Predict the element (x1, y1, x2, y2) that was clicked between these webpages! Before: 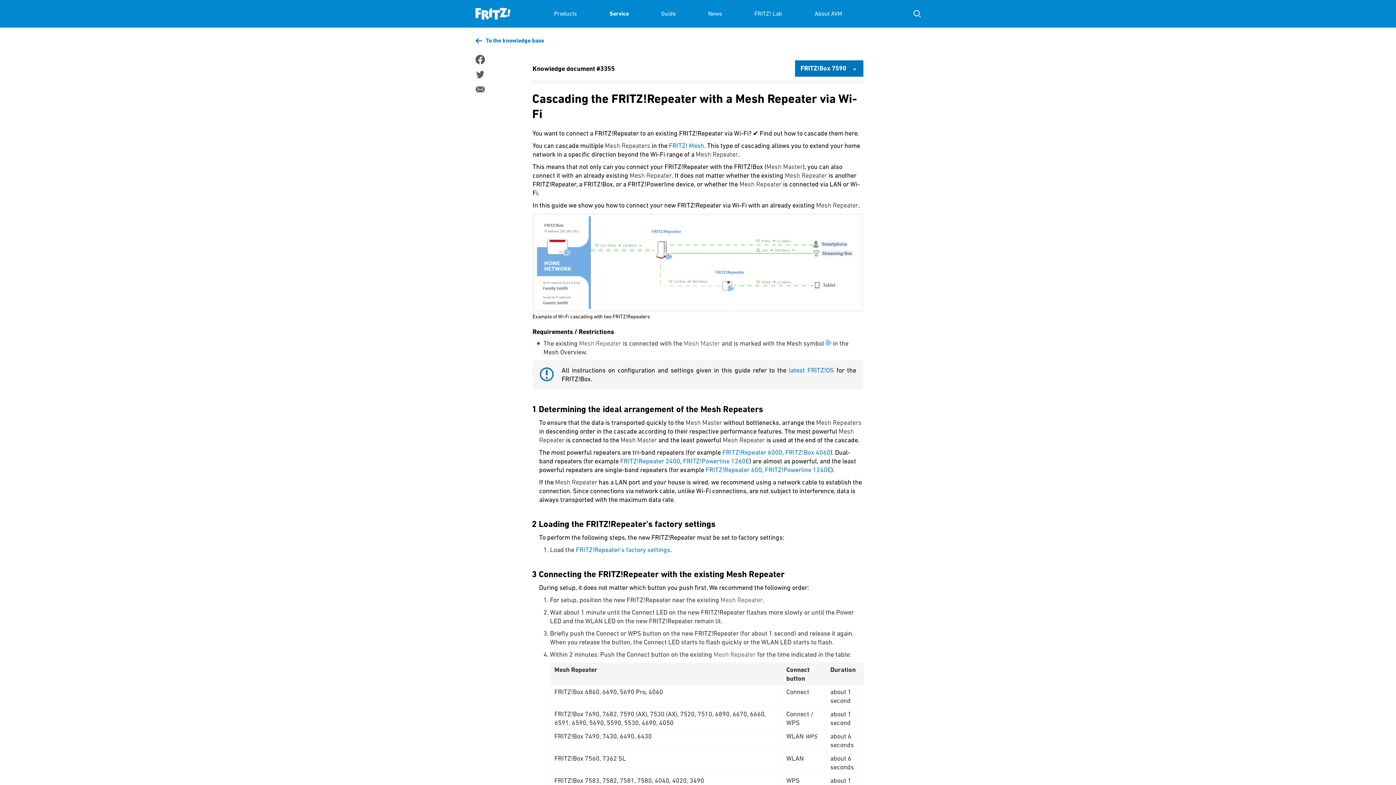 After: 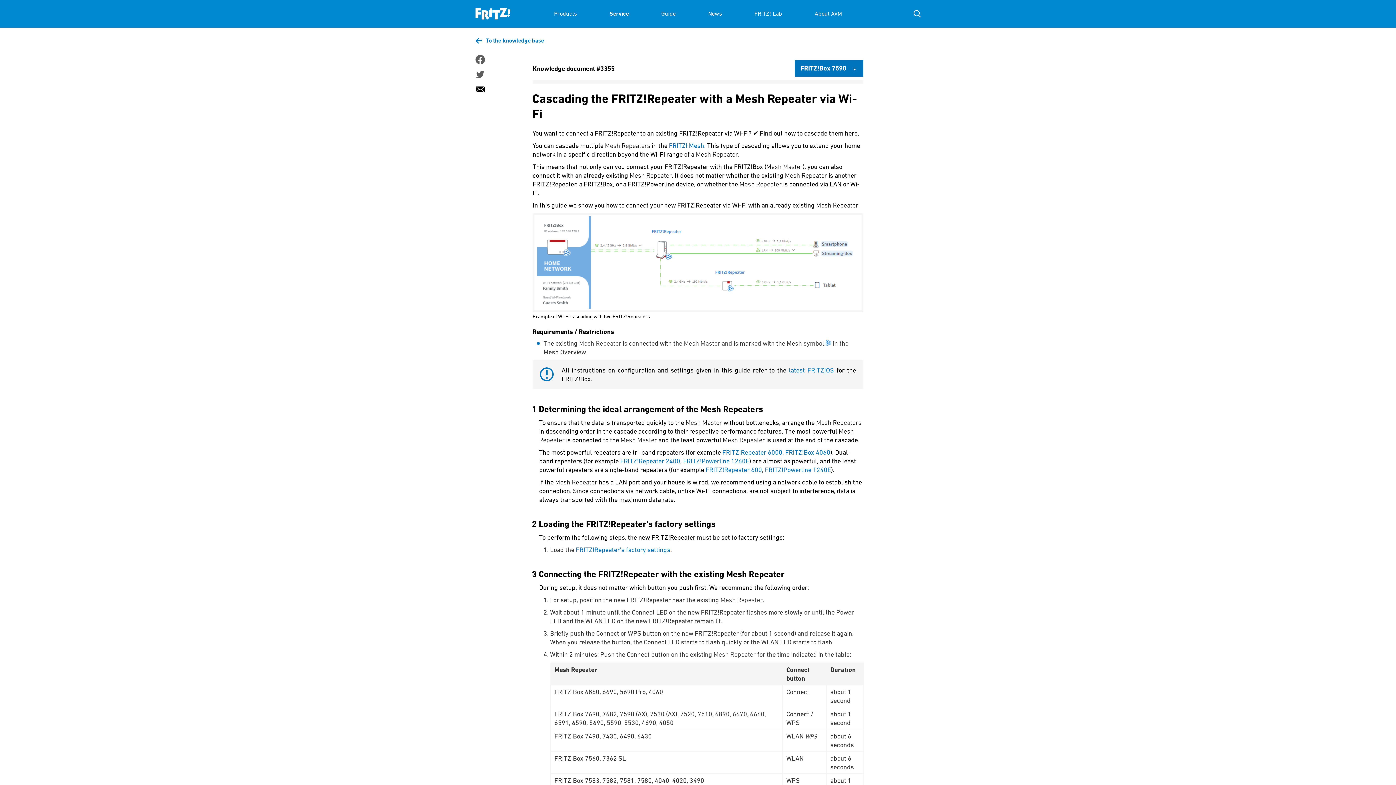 Action: bbox: (475, 84, 484, 94)